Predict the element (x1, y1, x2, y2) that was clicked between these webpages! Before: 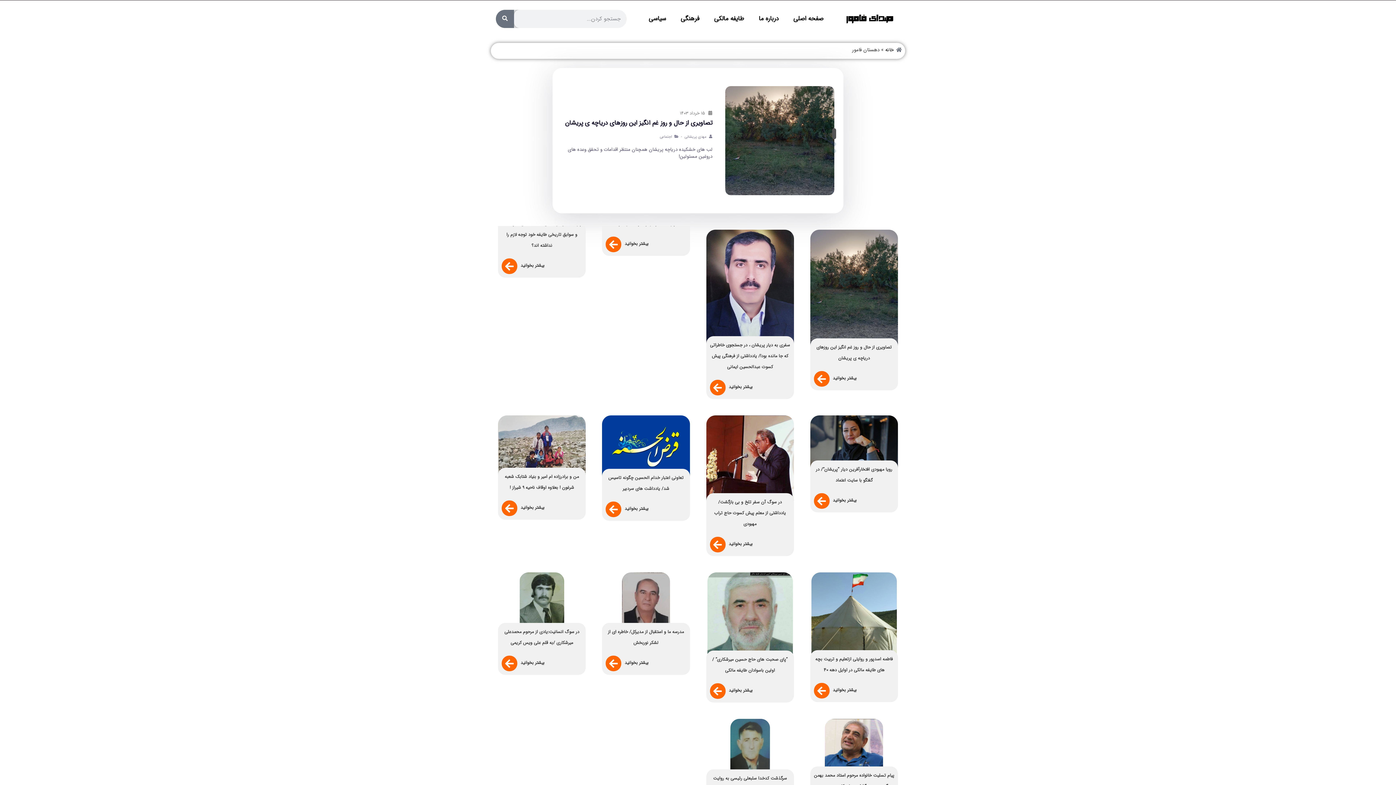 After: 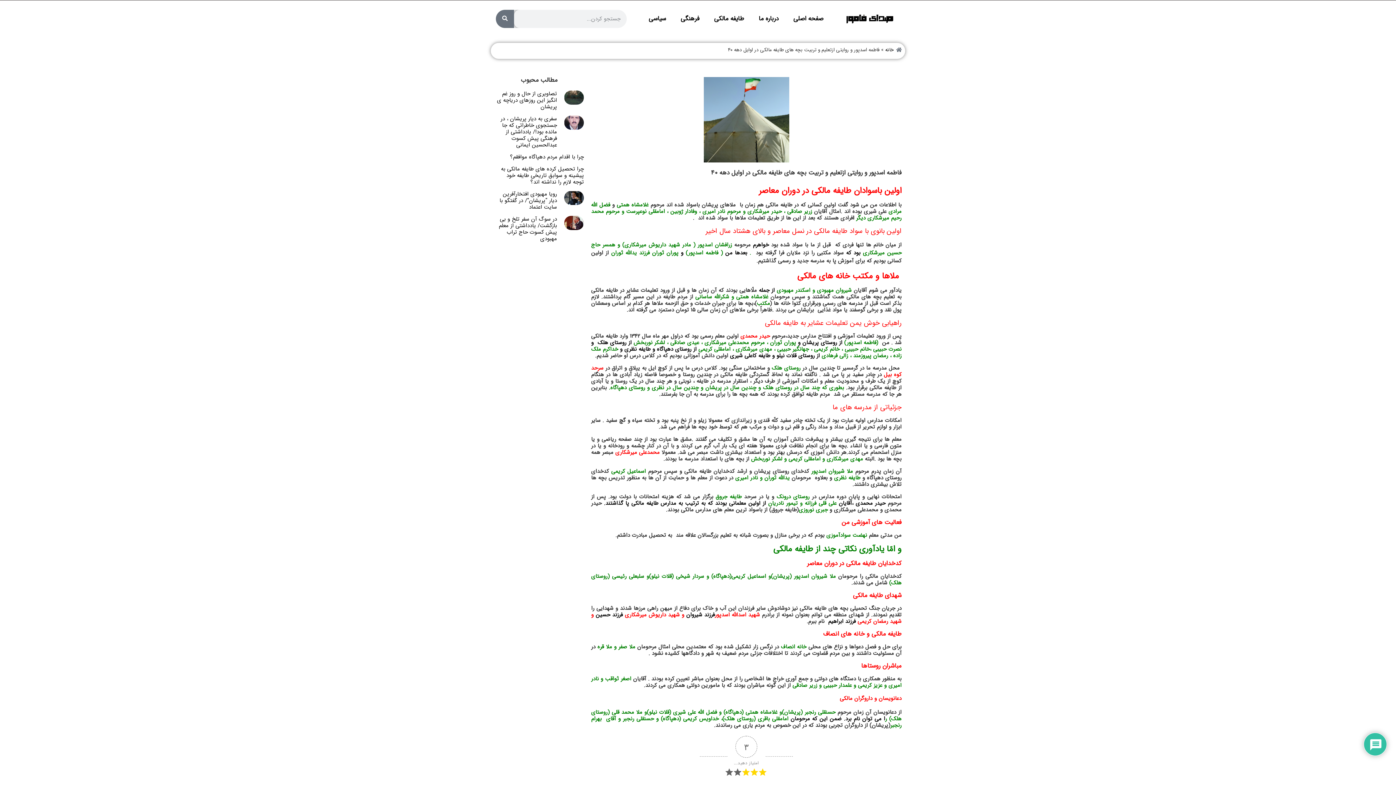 Action: bbox: (817, 686, 826, 696)